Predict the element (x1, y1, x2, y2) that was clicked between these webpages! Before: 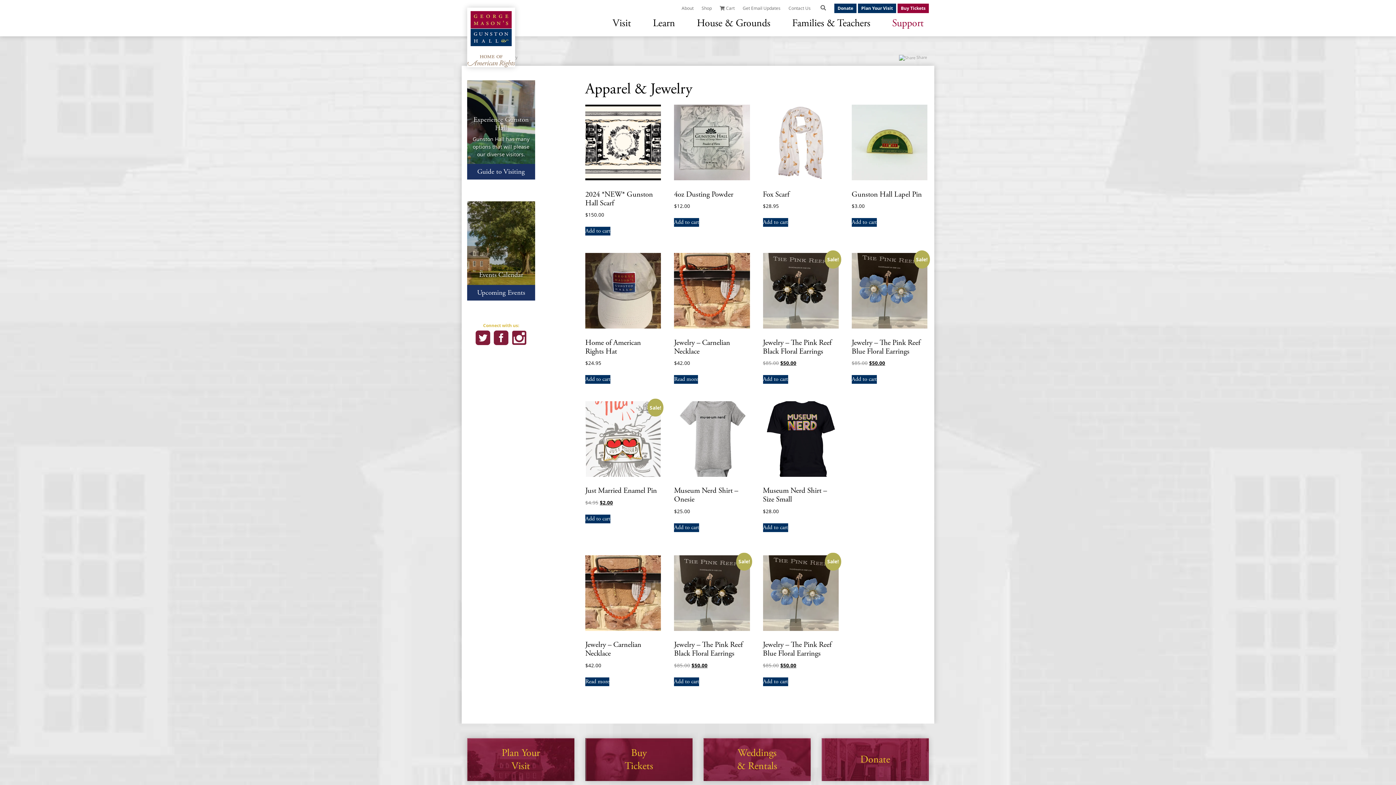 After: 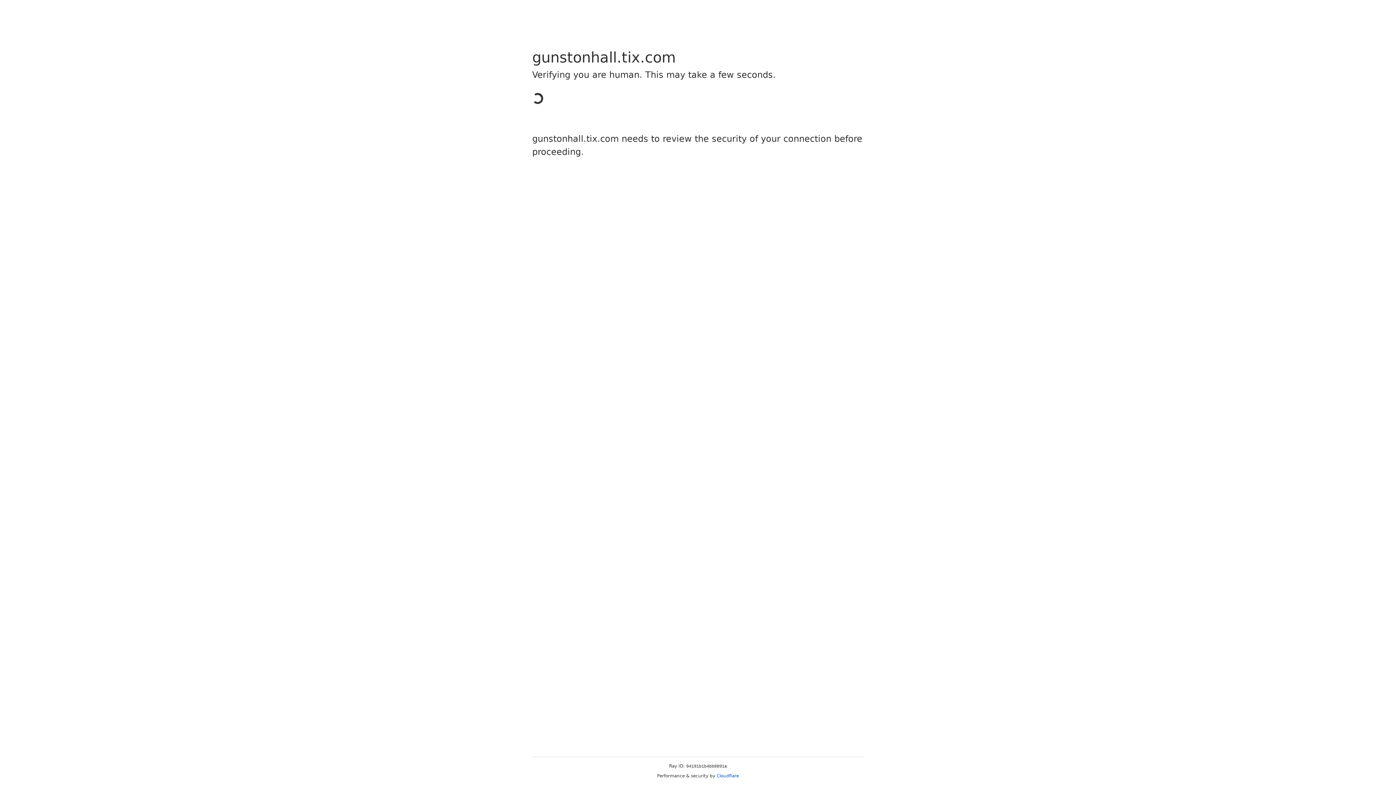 Action: label: Buy Tickets bbox: (898, 3, 928, 13)